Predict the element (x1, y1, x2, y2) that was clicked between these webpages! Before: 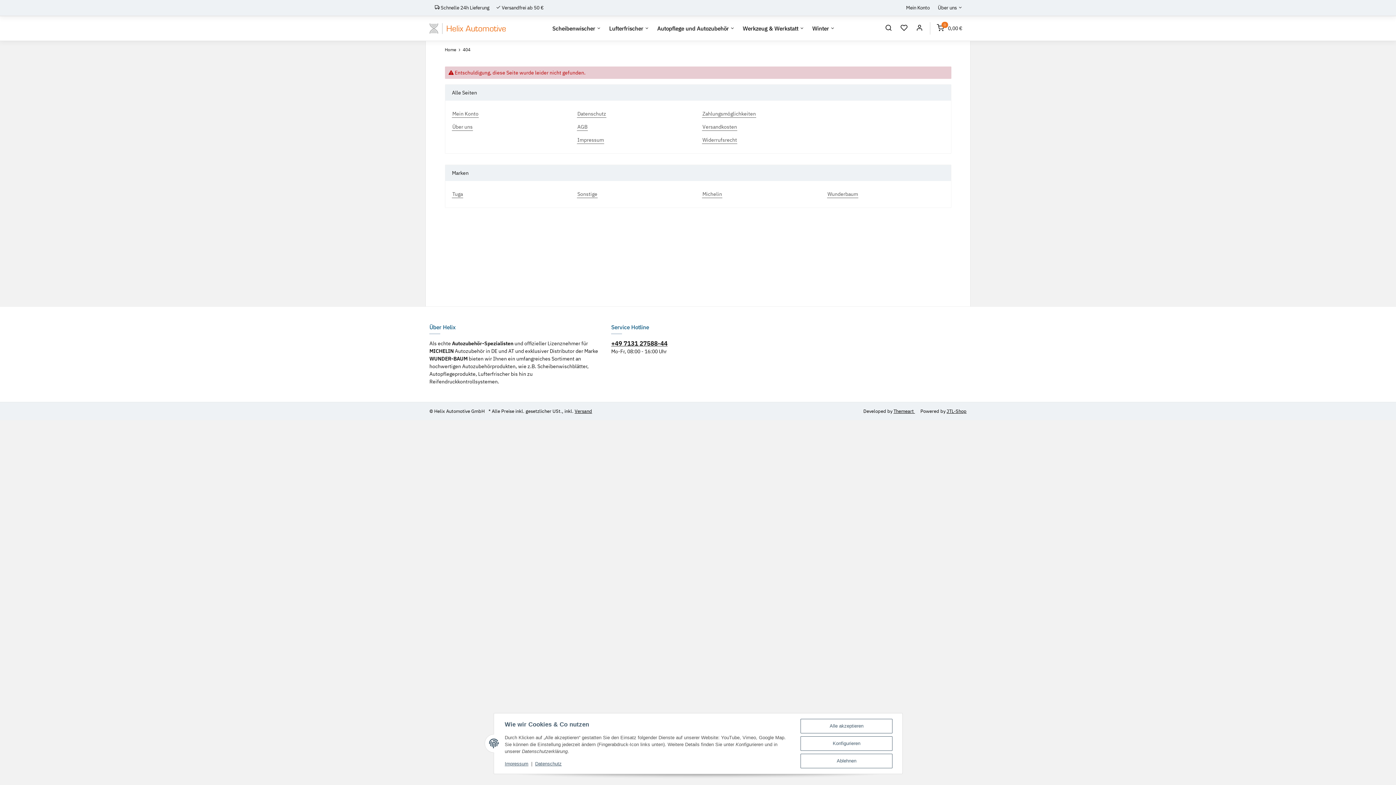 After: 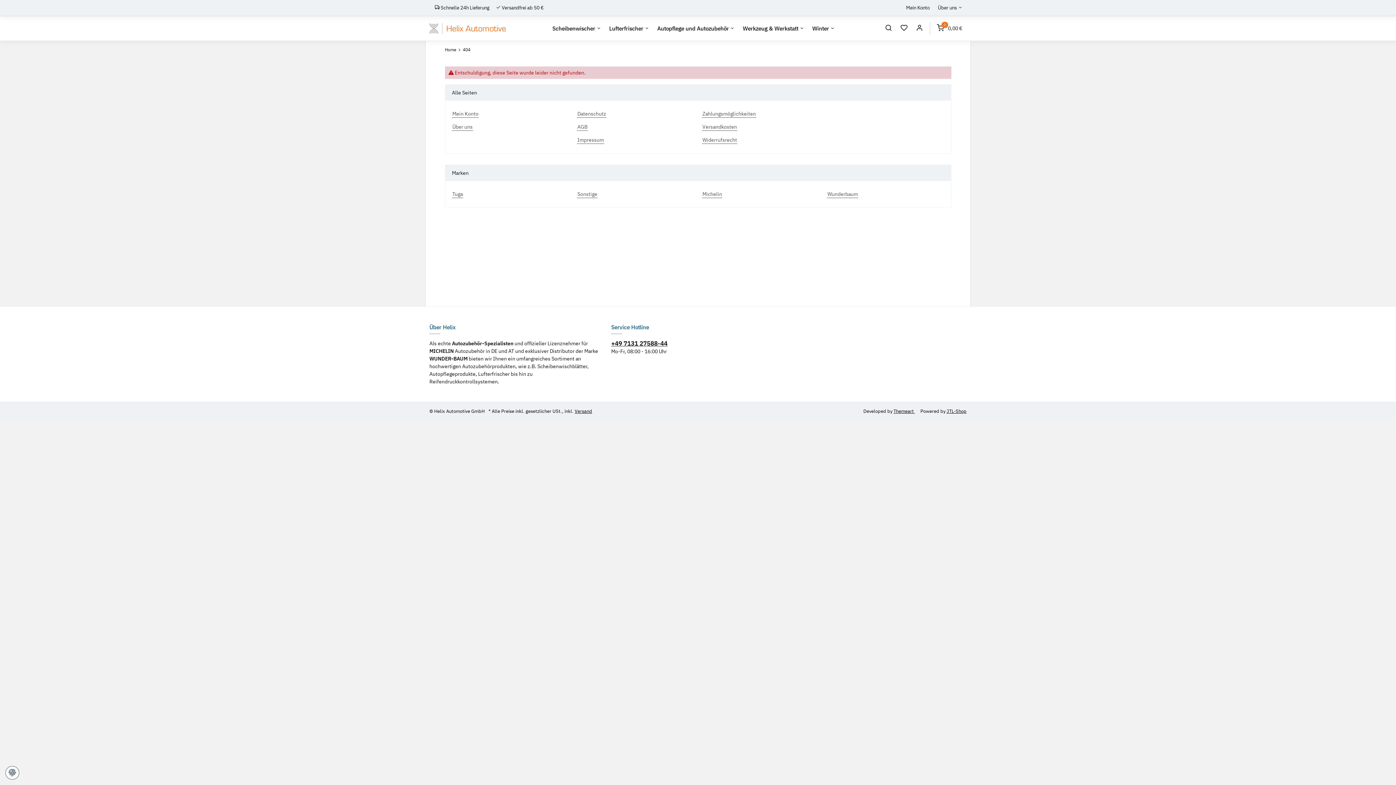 Action: label: Alle akzeptieren bbox: (800, 719, 892, 733)